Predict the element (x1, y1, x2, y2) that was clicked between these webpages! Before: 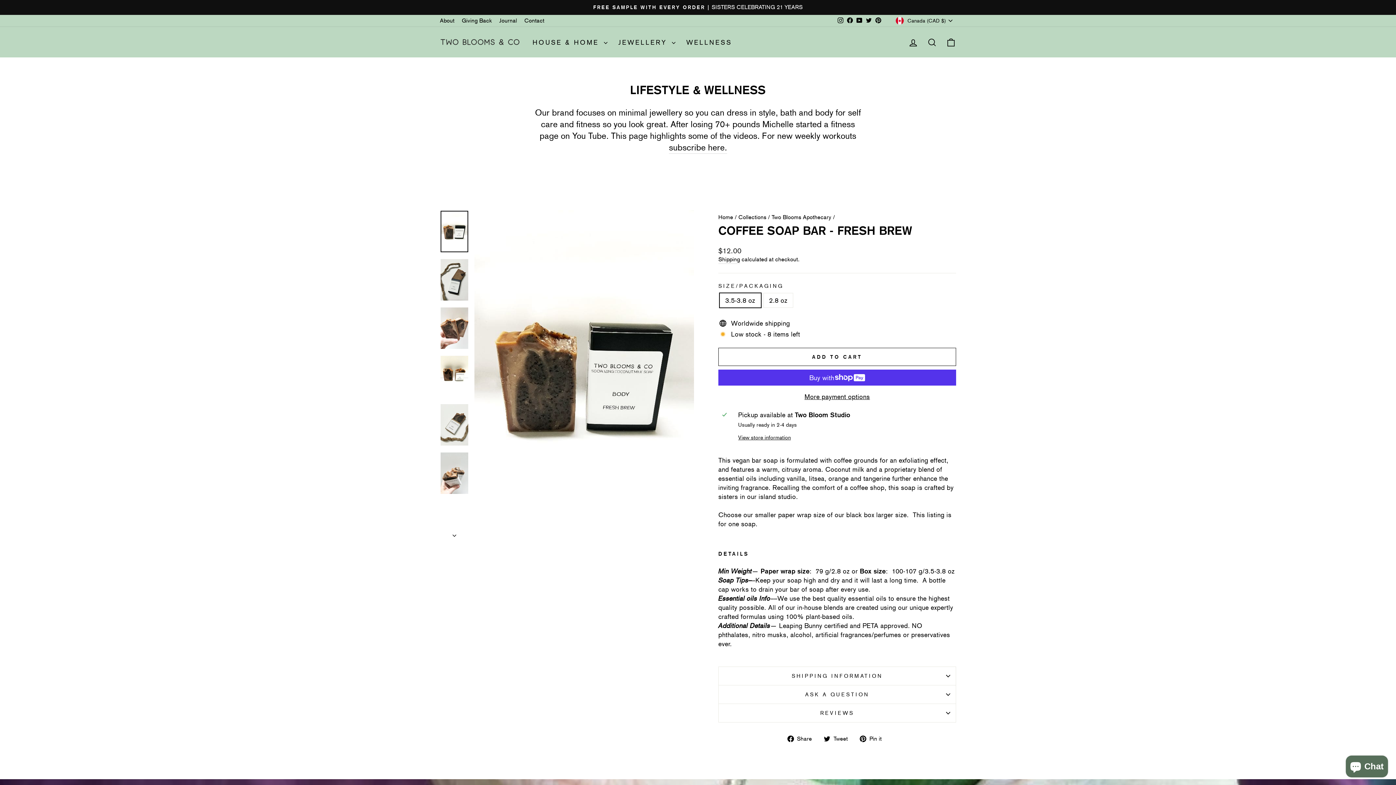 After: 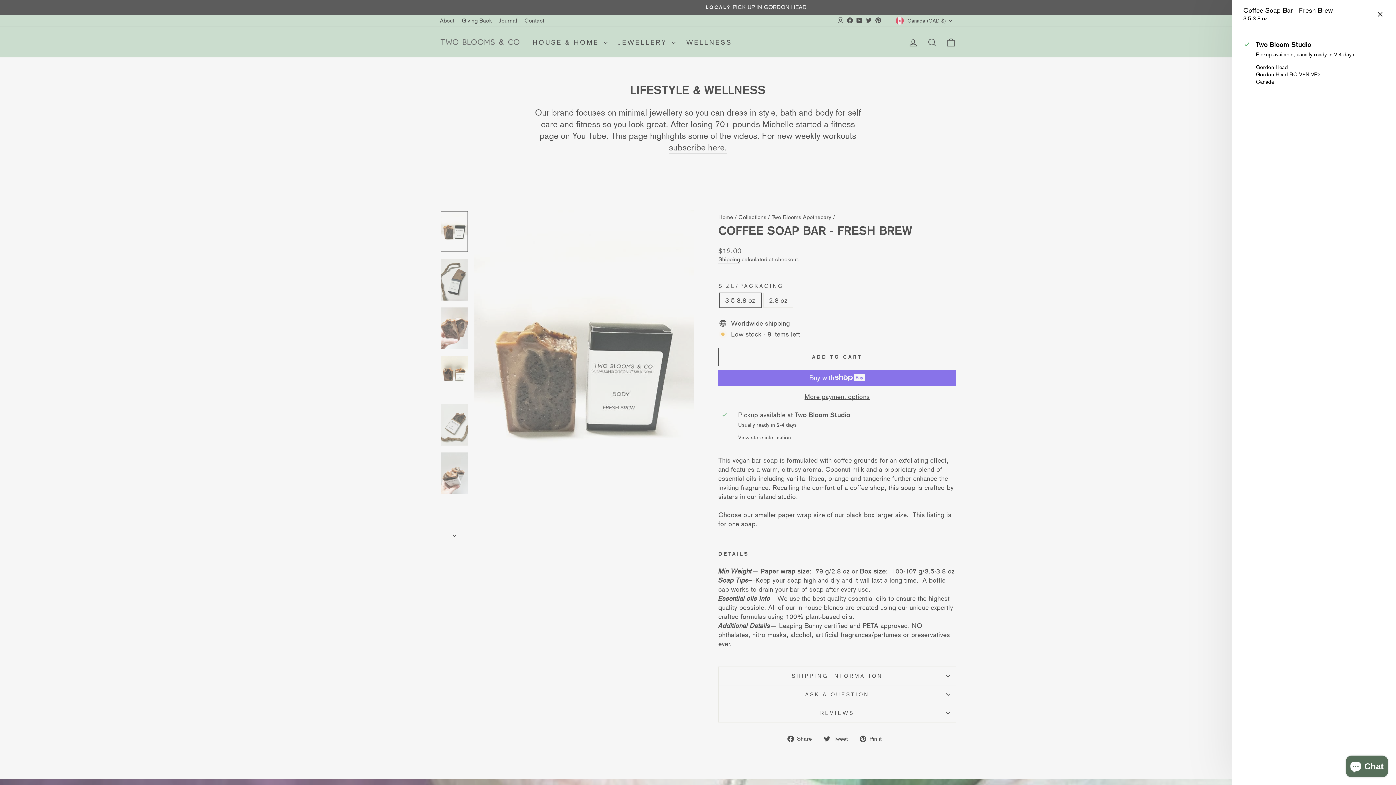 Action: bbox: (738, 434, 952, 441) label: View store information